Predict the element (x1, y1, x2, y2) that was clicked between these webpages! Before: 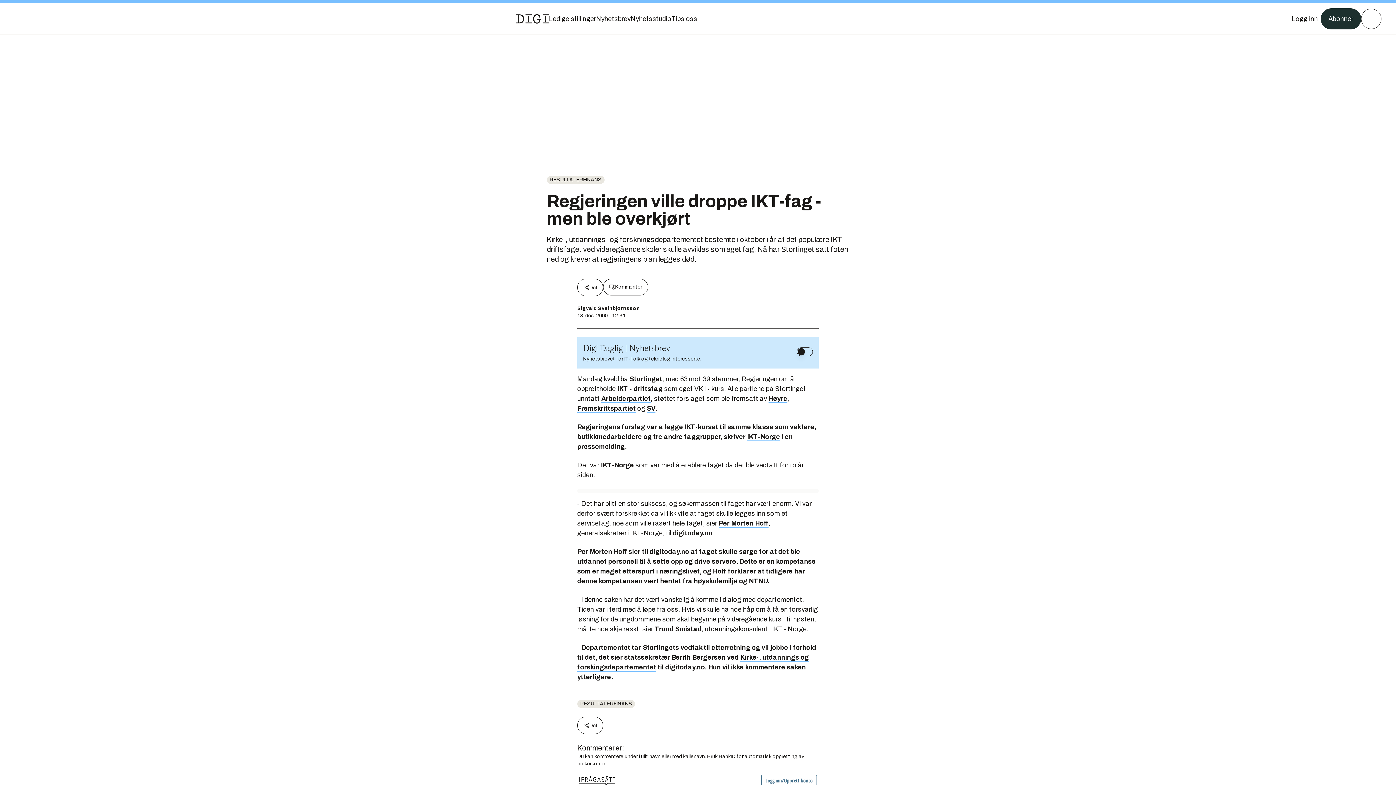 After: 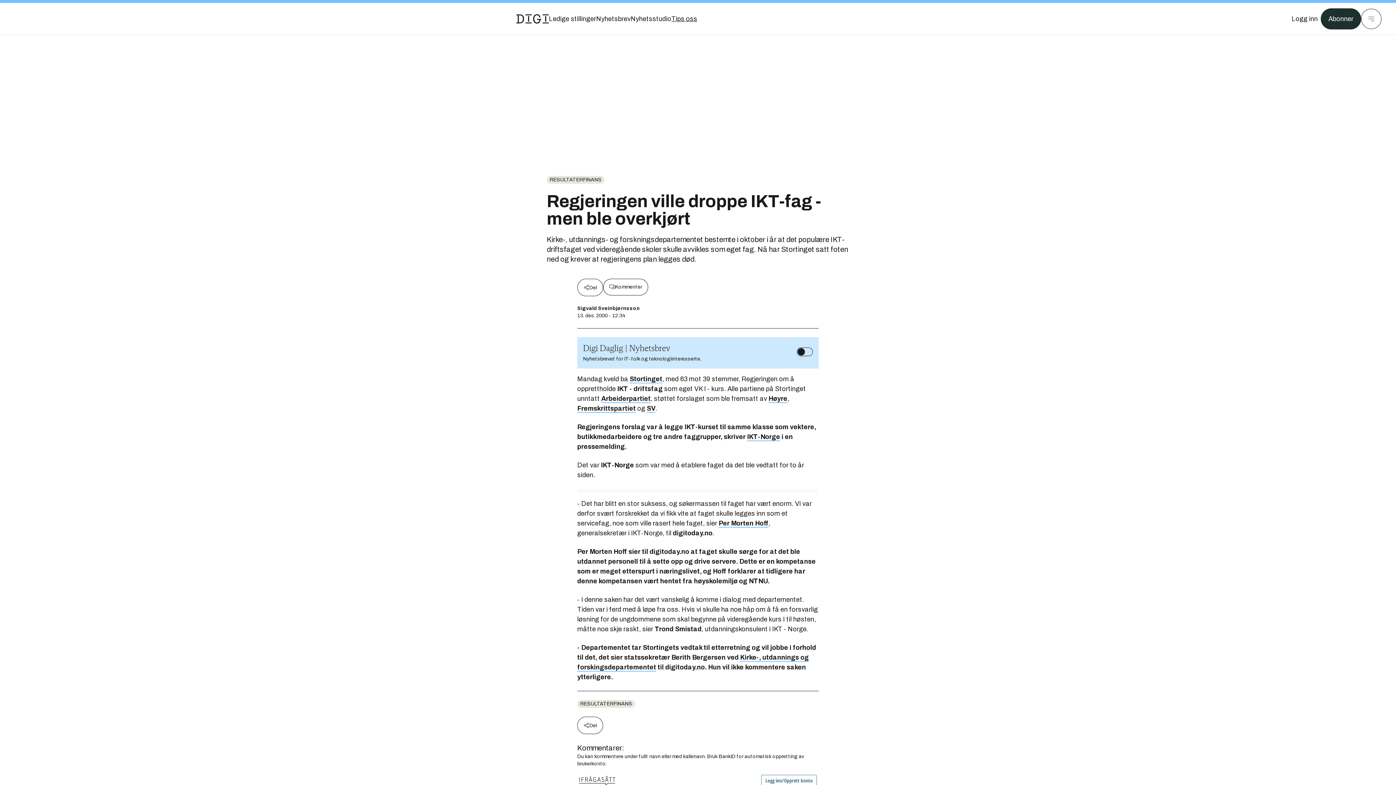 Action: label: Tips oss bbox: (671, 13, 697, 24)